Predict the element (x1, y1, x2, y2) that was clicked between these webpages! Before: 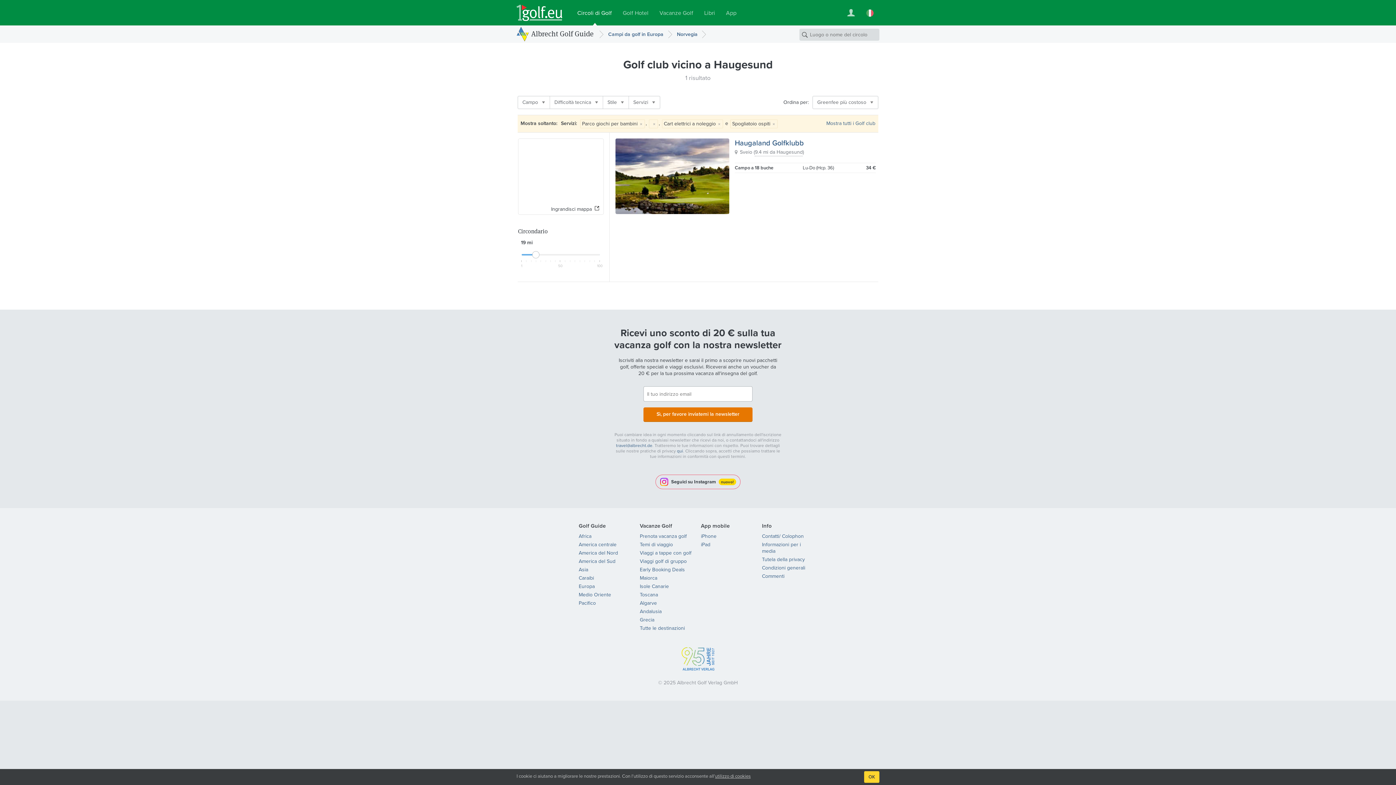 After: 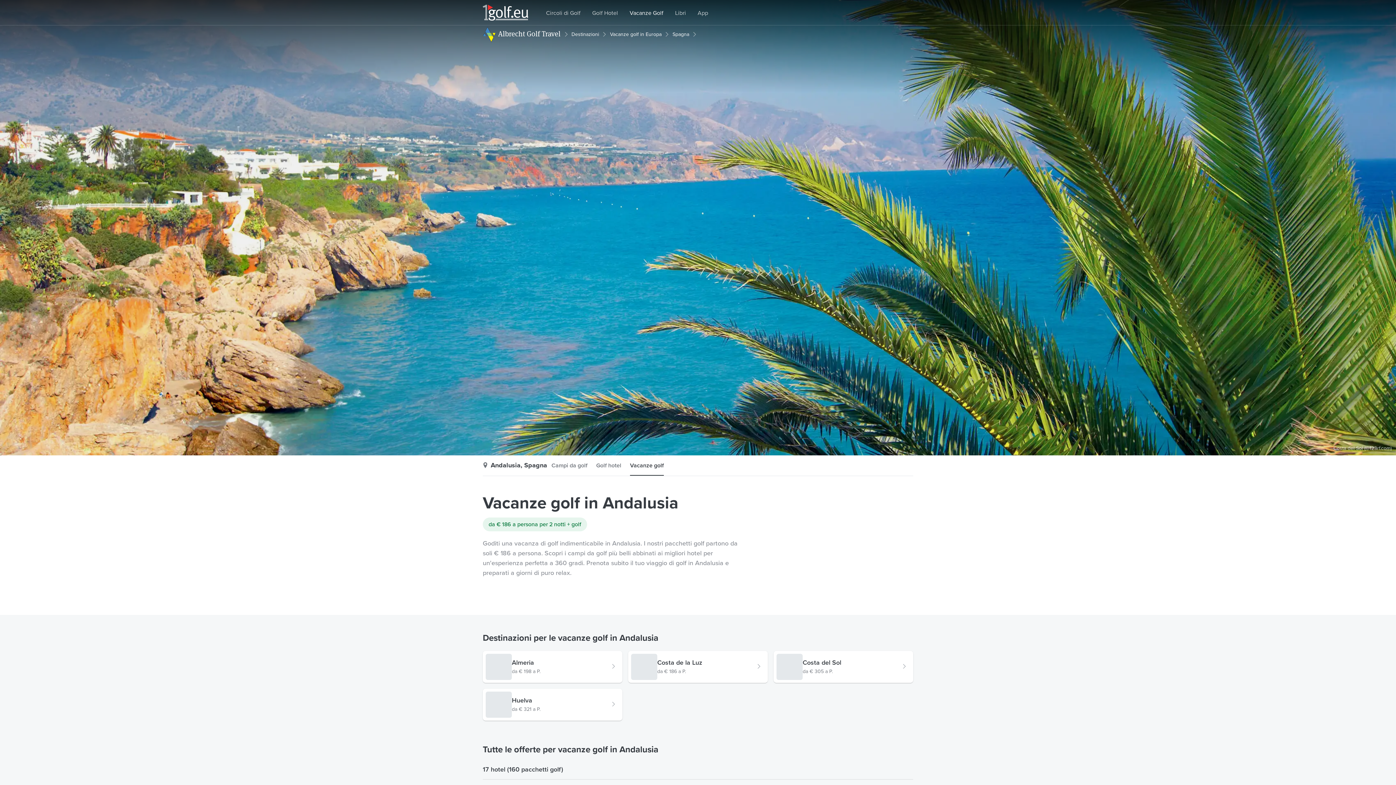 Action: bbox: (640, 608, 661, 615) label: Andalusia